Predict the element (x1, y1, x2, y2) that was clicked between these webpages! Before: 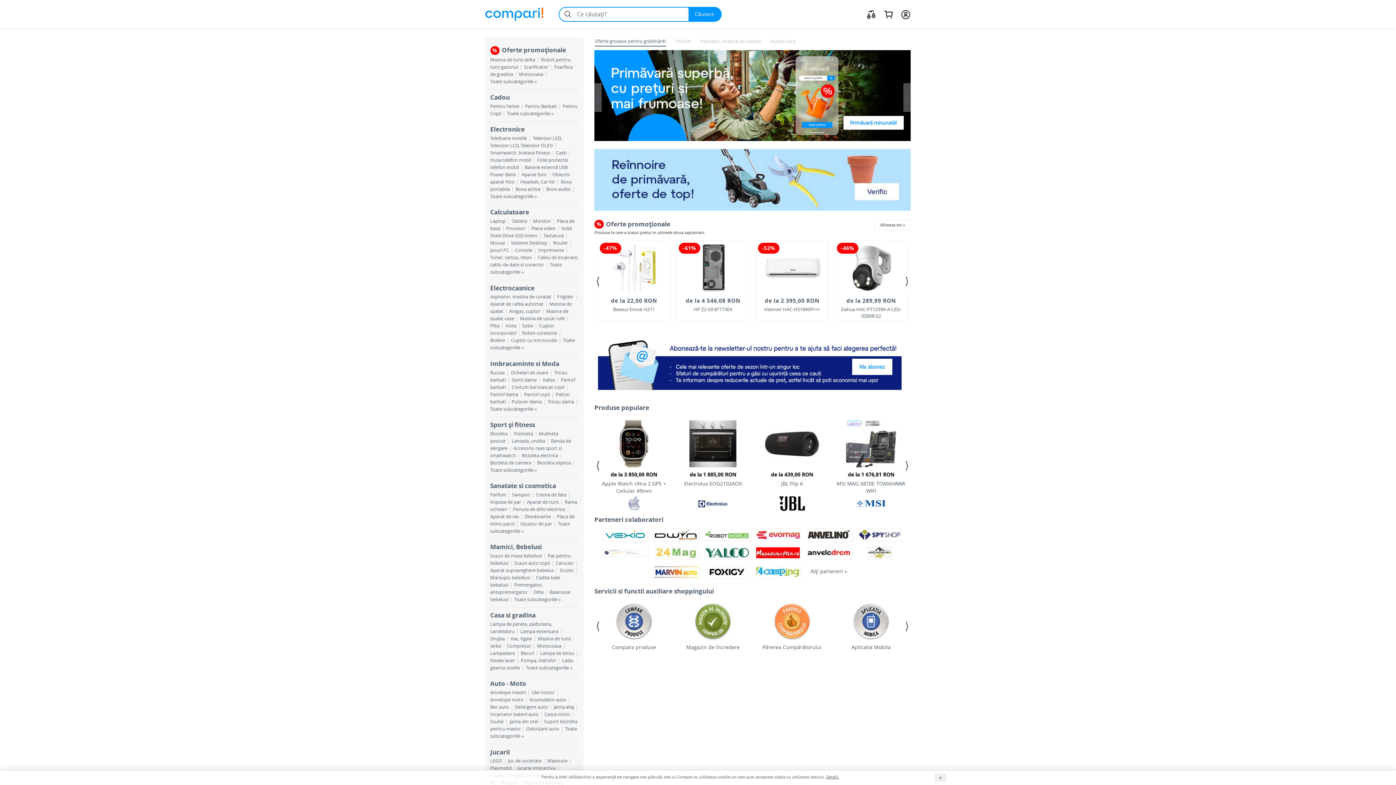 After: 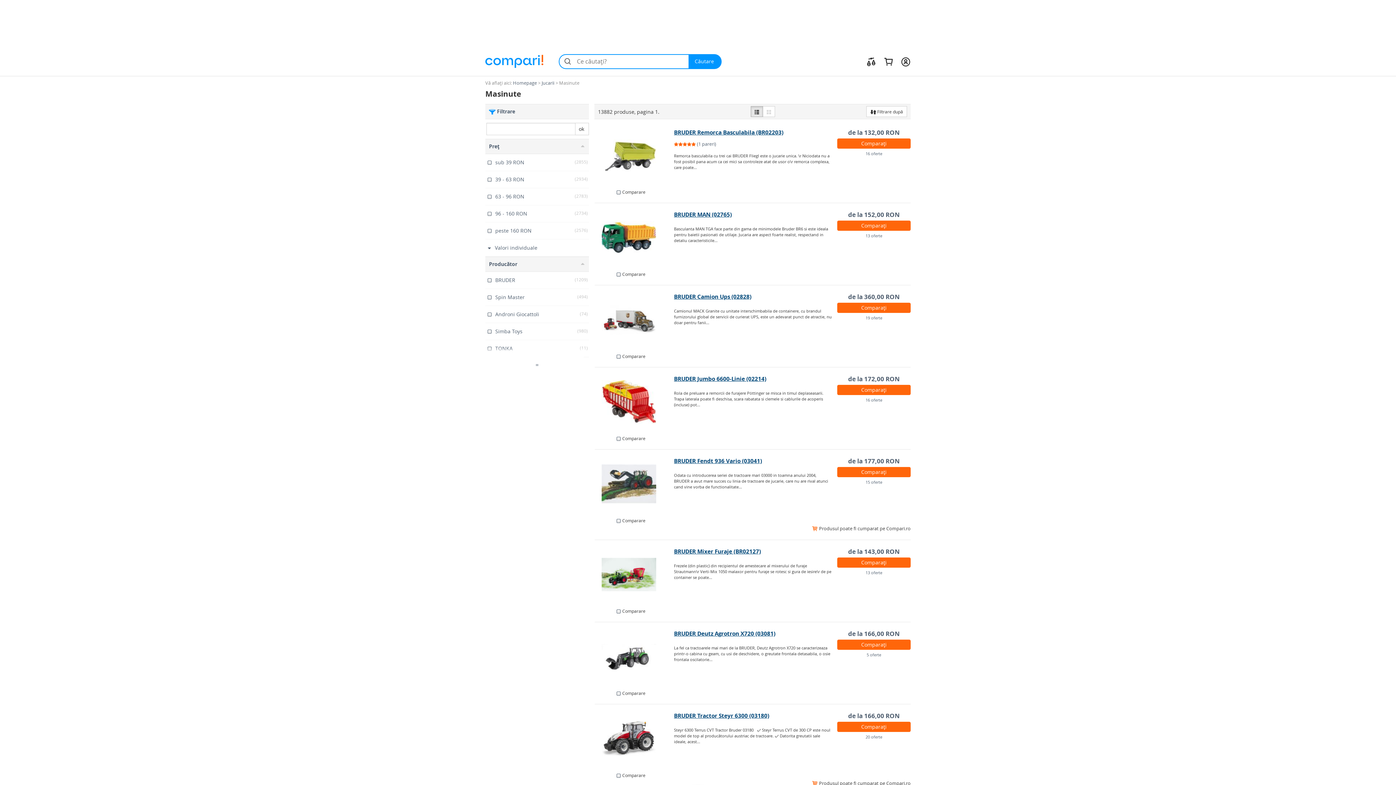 Action: label: Masinute bbox: (547, 758, 567, 764)